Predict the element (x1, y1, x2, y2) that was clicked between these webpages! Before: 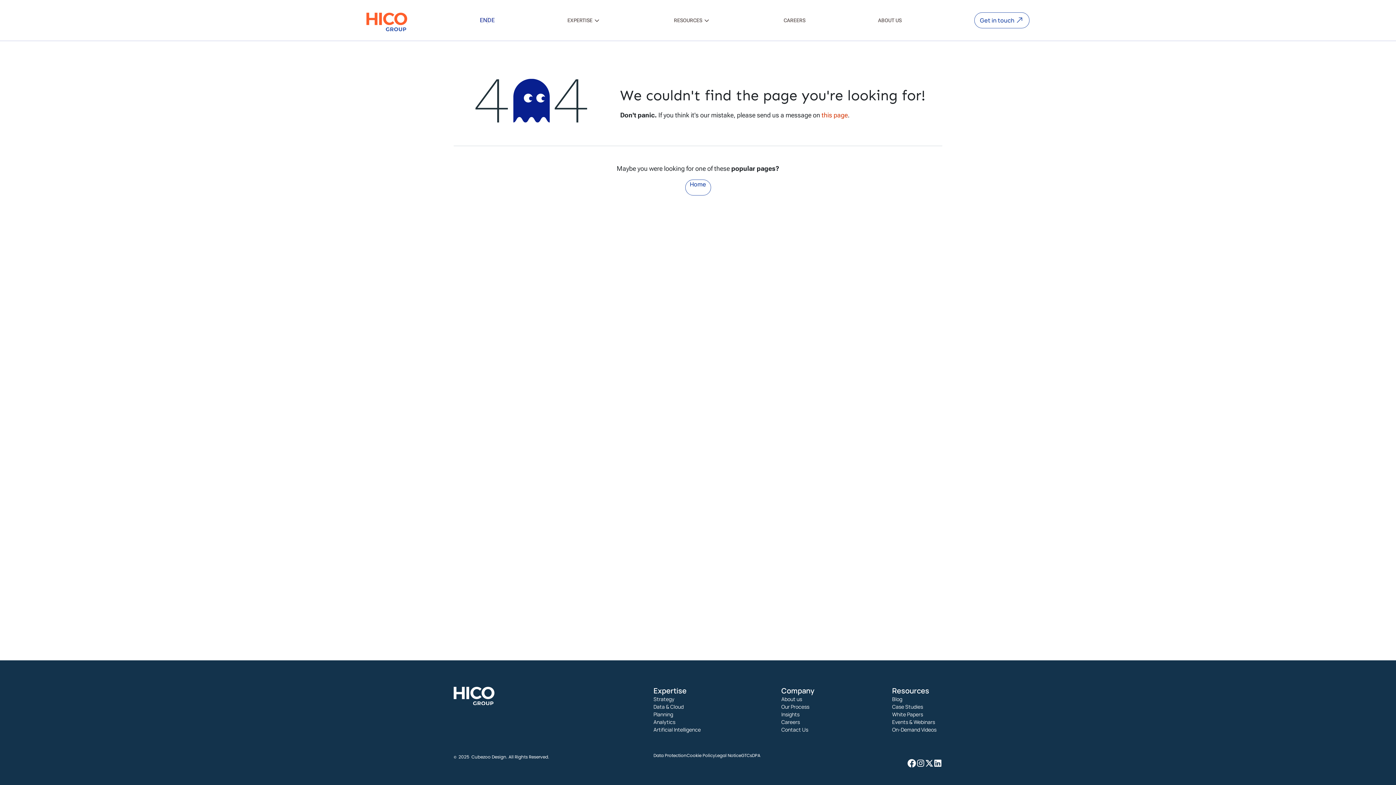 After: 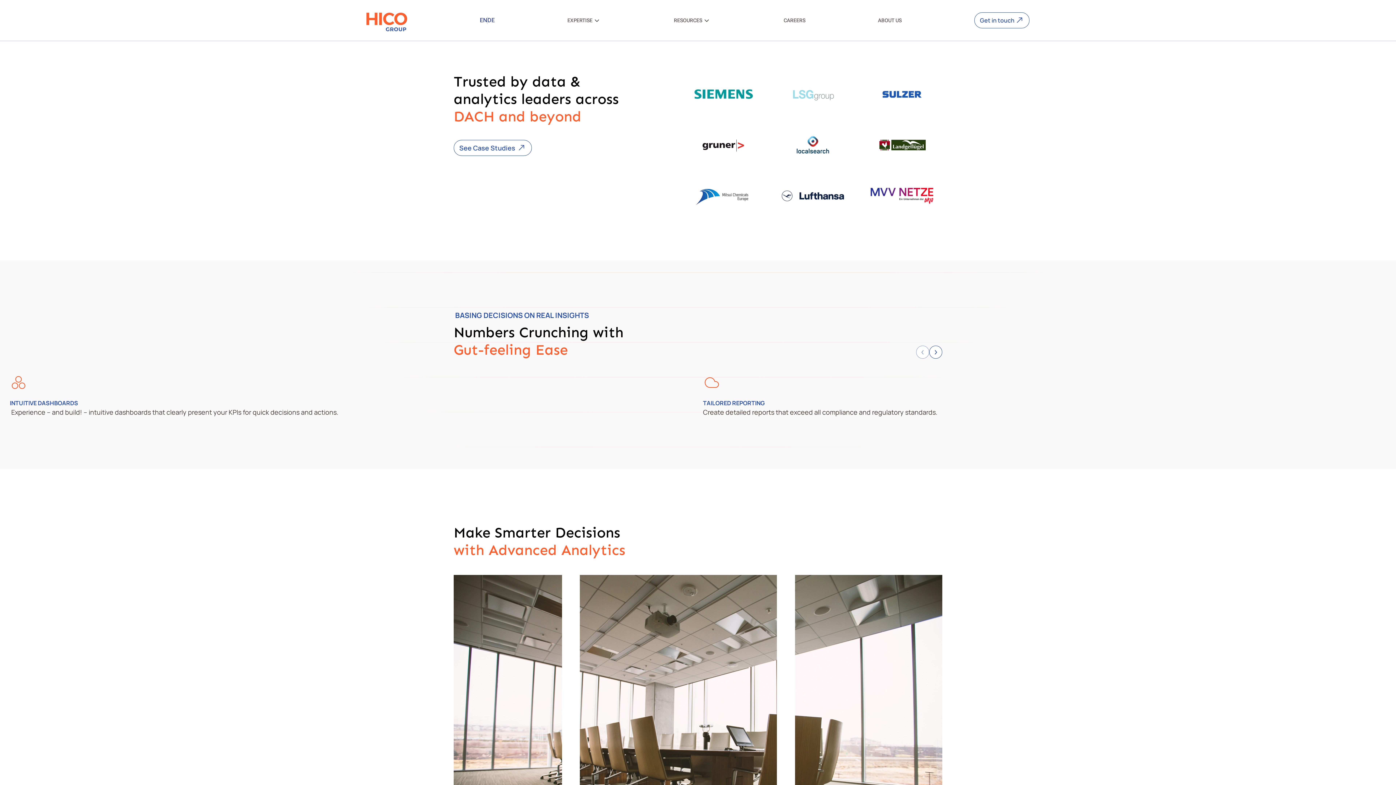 Action: bbox: (653, 718, 700, 726) label: Analytics